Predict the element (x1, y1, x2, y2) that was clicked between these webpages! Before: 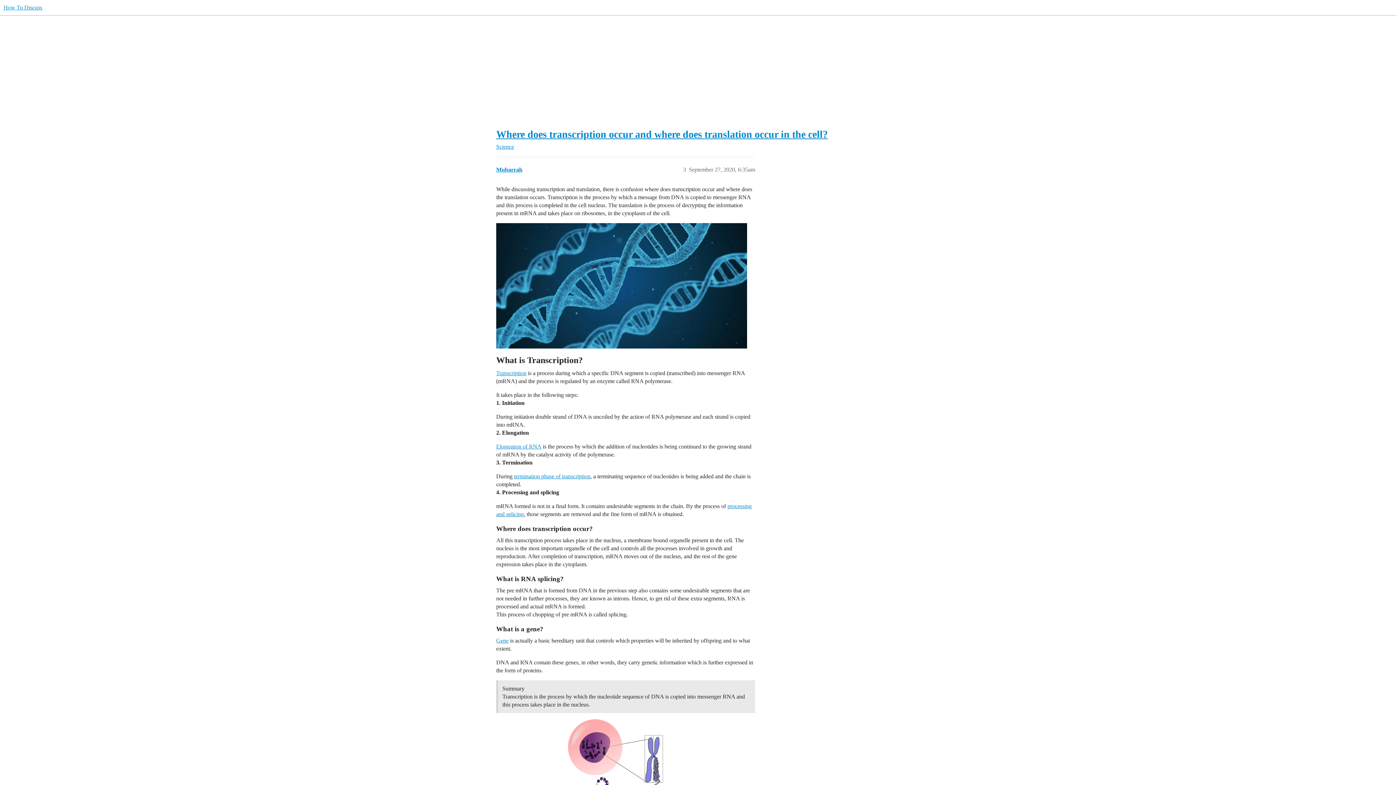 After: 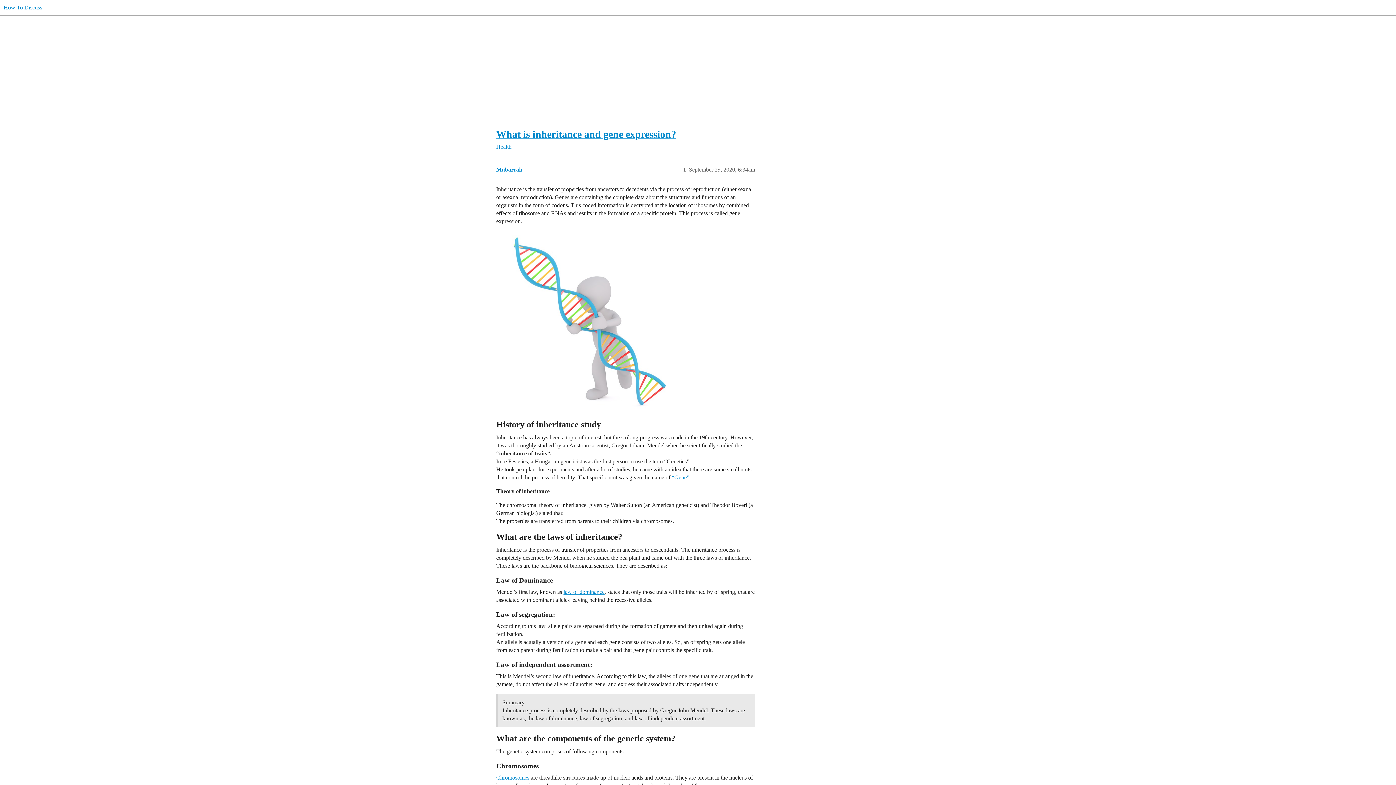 Action: bbox: (496, 443, 541, 449) label: Elongation of RNA